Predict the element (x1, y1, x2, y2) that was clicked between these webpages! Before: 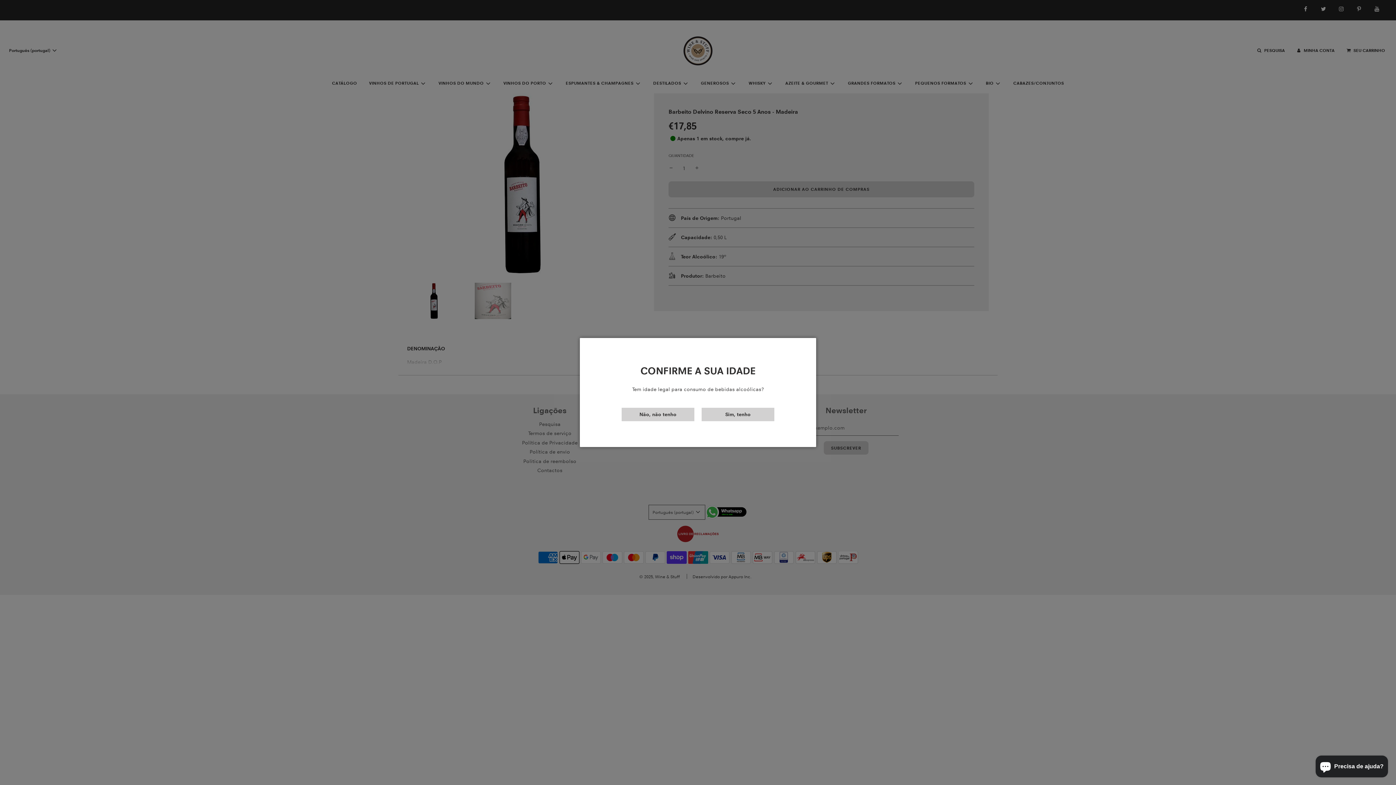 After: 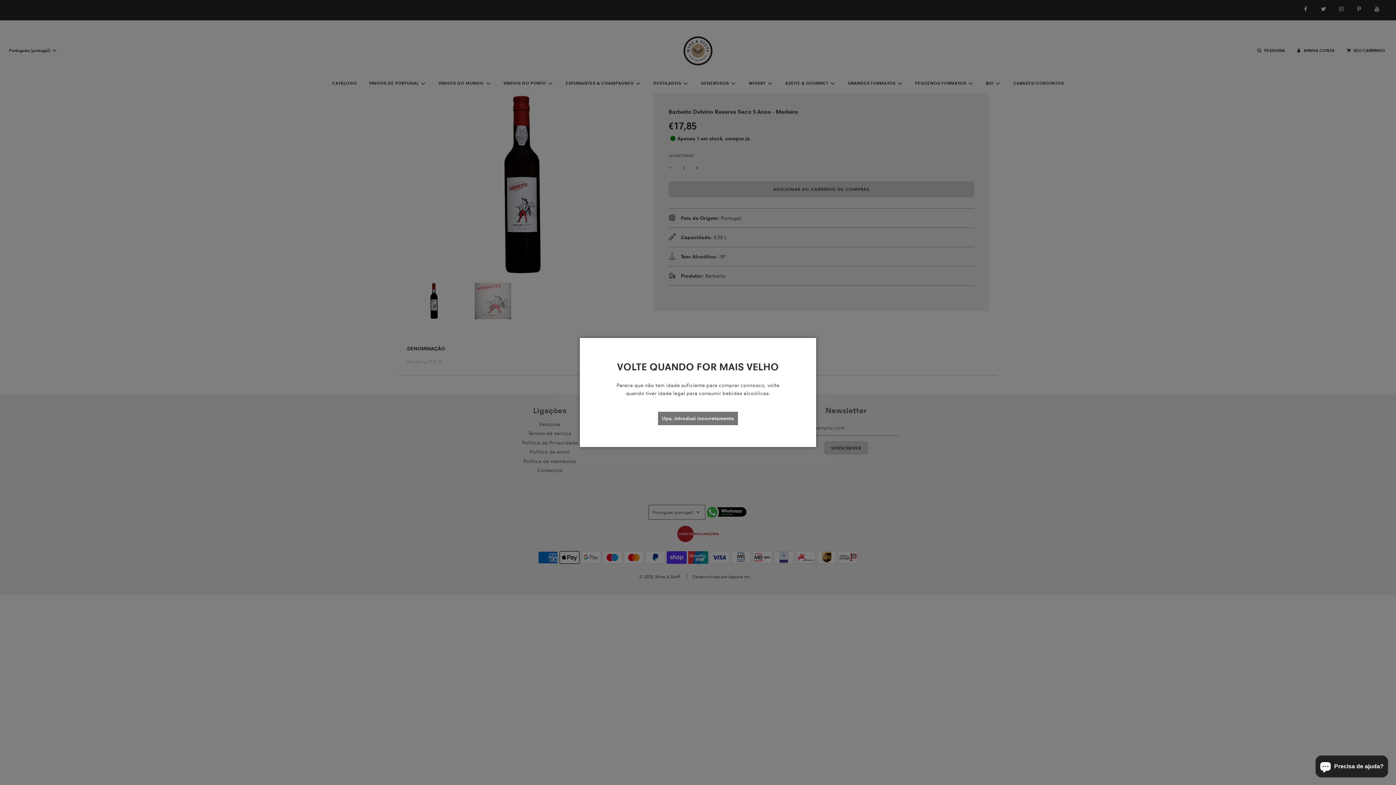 Action: bbox: (621, 408, 694, 421) label: Não, não tenho